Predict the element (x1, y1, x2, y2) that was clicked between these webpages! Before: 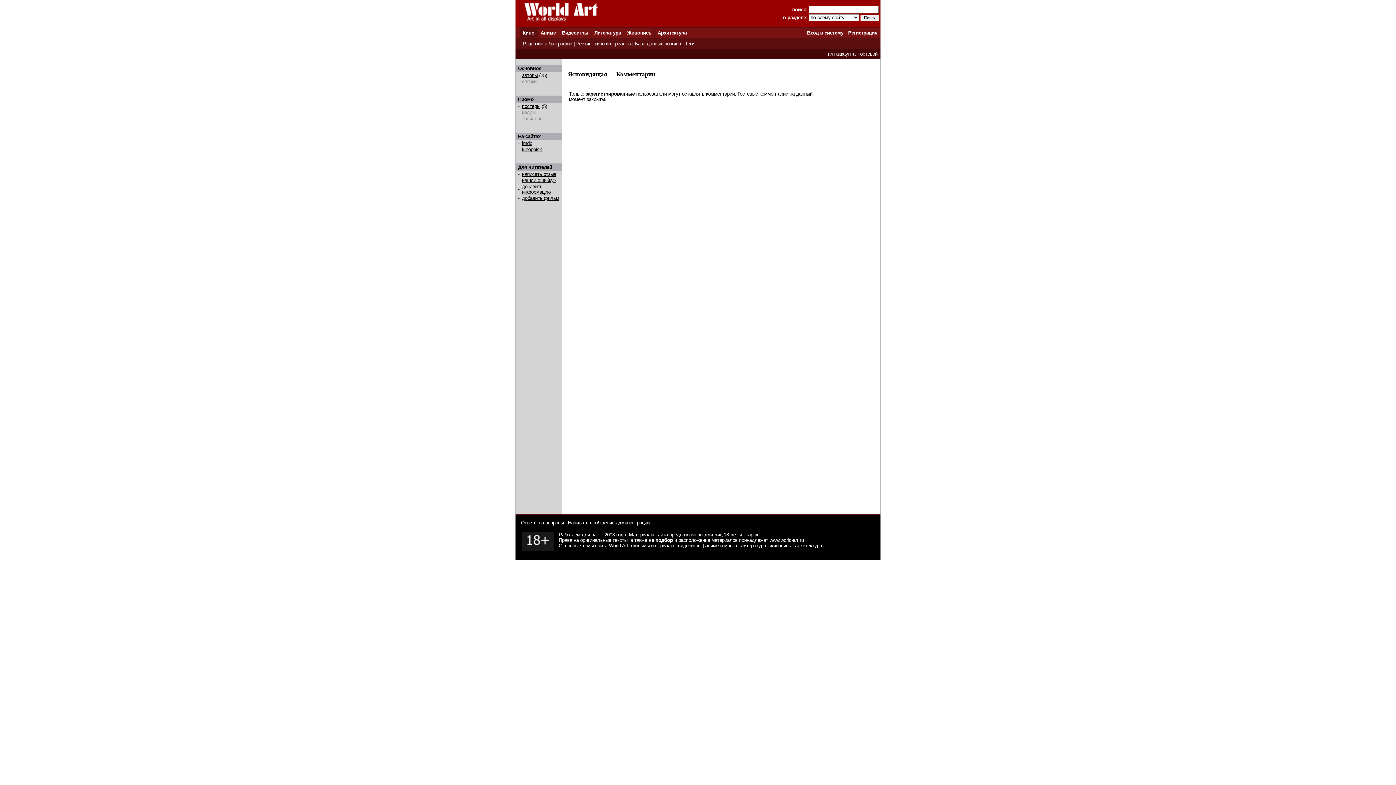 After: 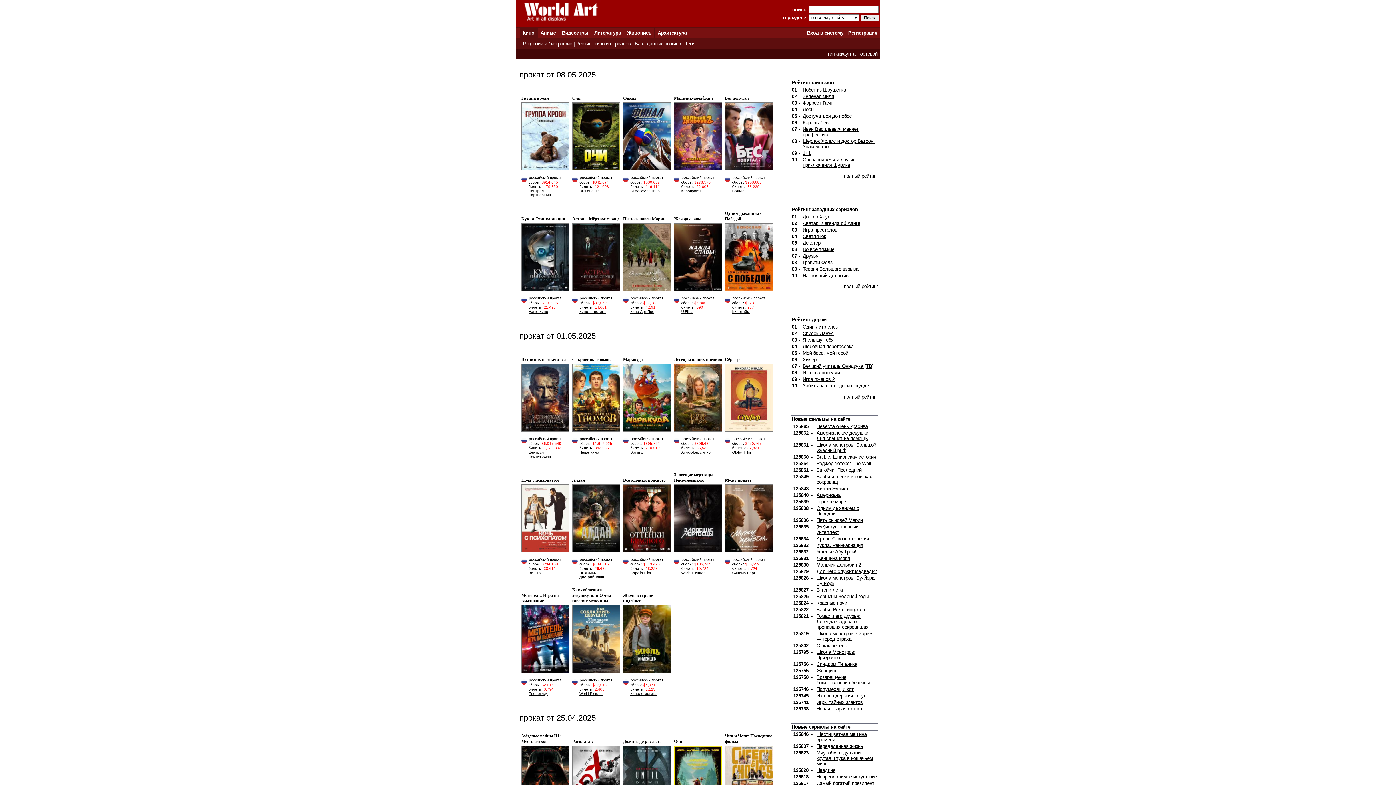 Action: label: сериалы bbox: (655, 543, 674, 548)